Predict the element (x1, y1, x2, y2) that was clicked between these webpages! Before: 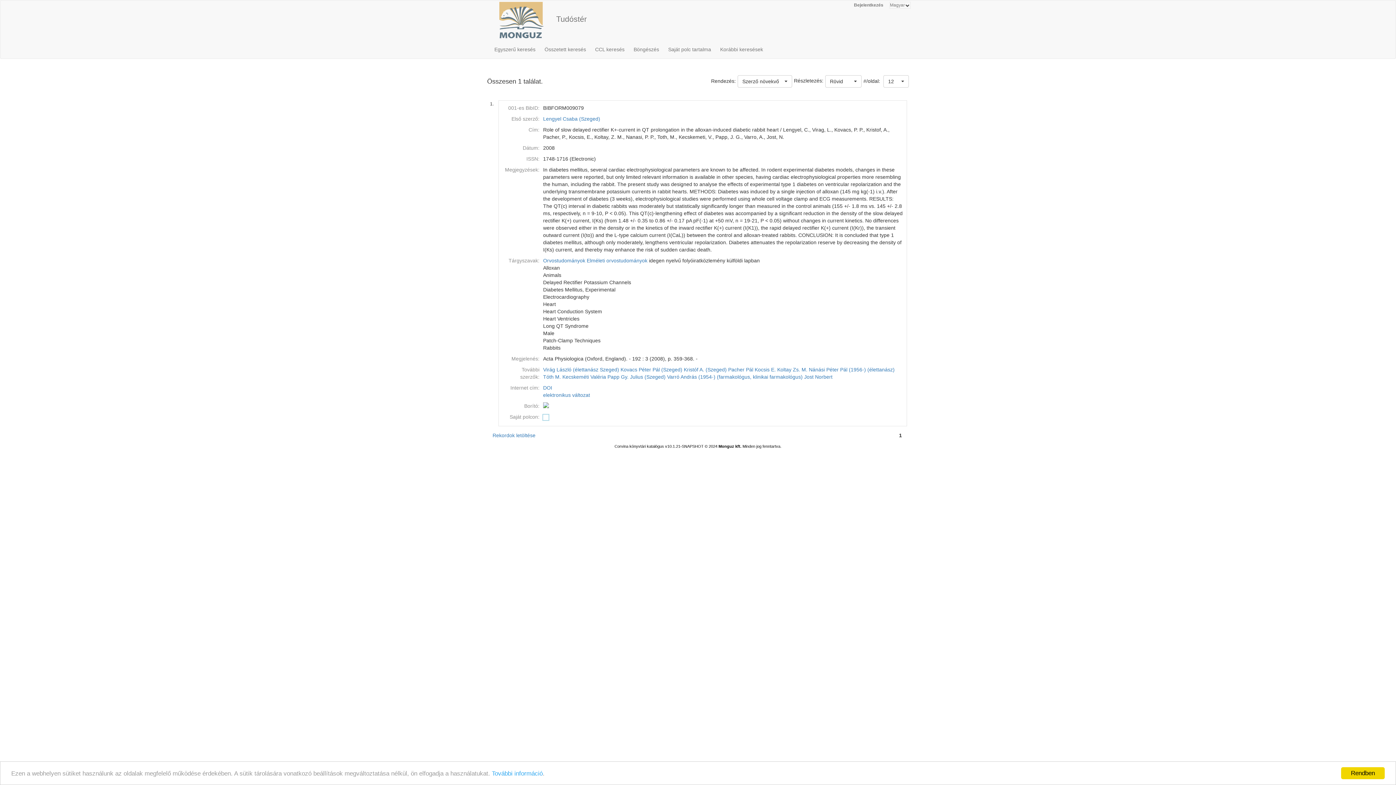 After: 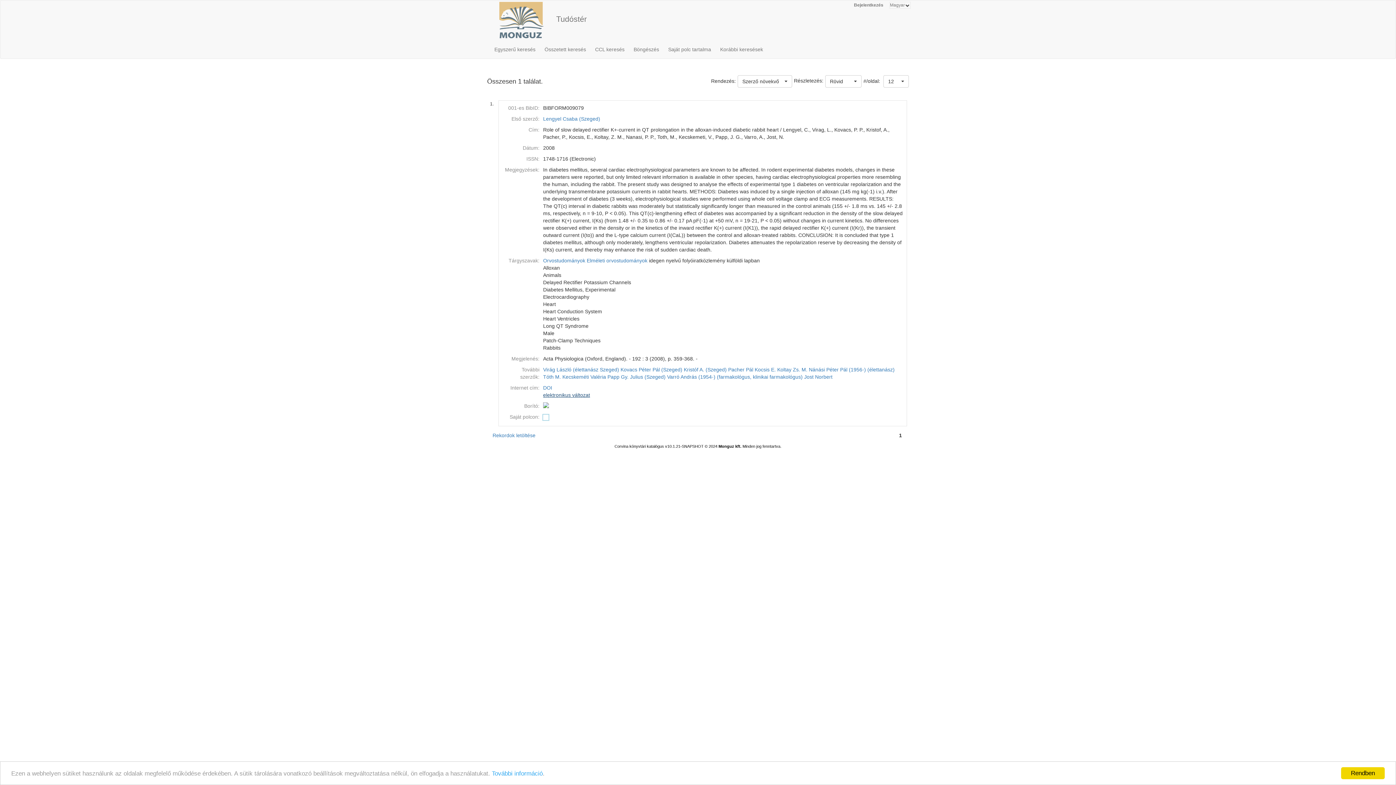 Action: label: elektronikus változat bbox: (543, 392, 590, 398)